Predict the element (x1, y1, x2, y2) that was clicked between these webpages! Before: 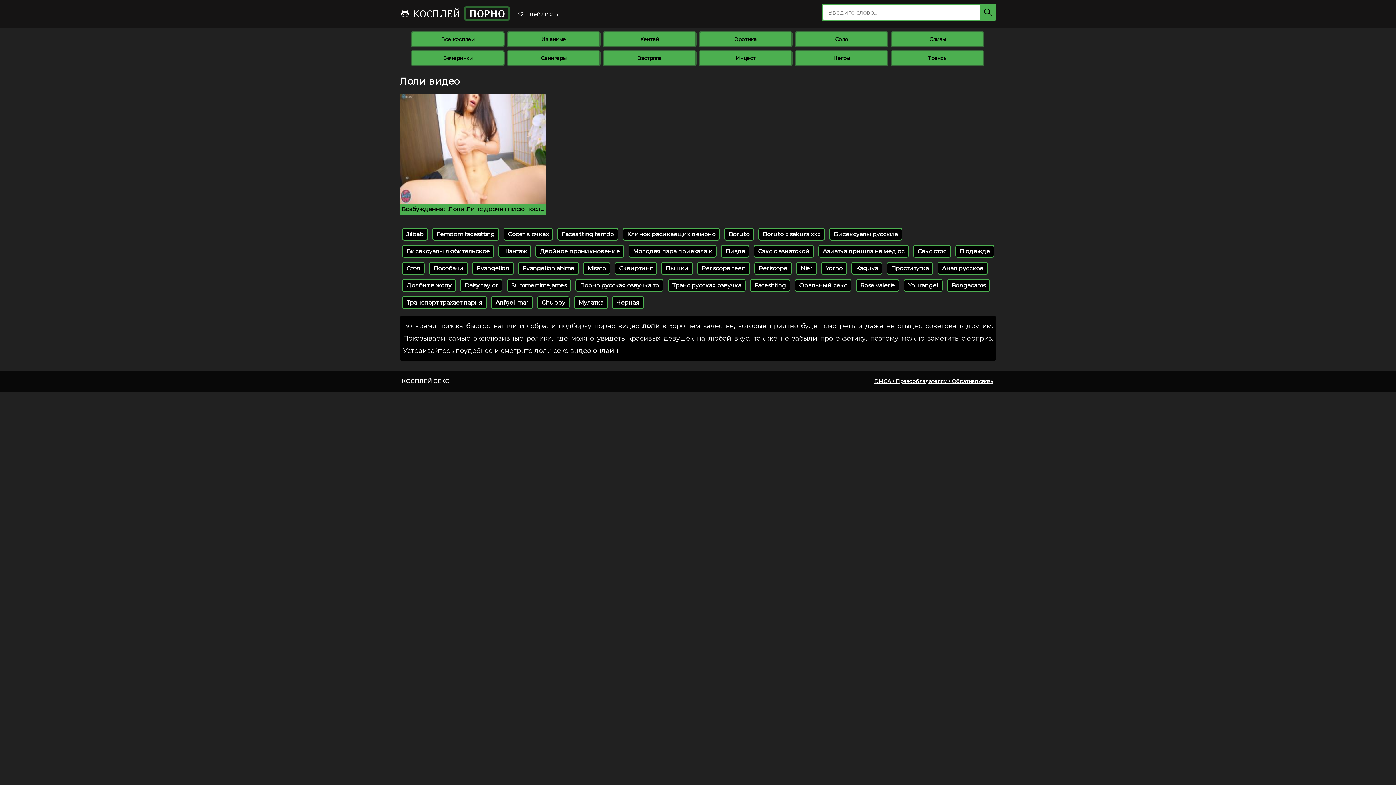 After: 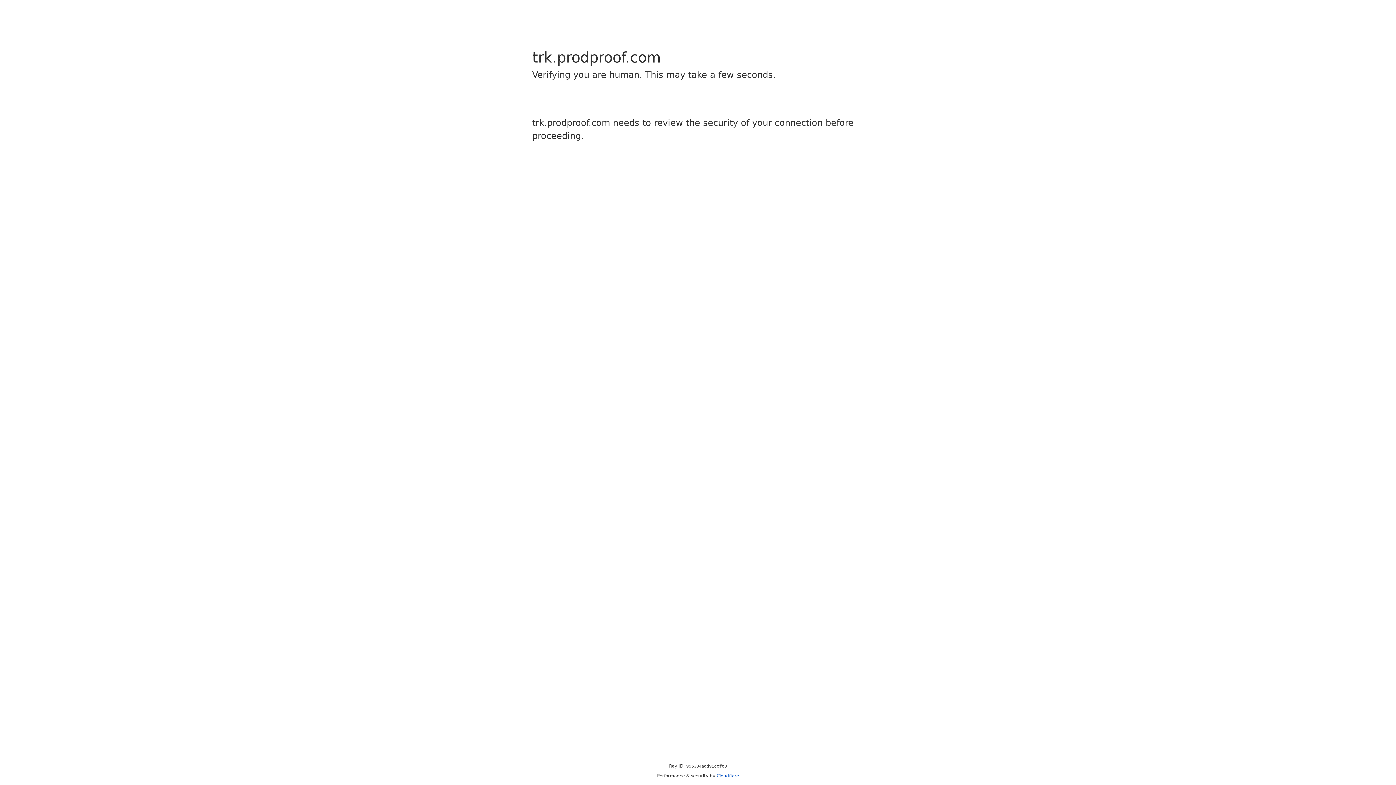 Action: bbox: (491, 296, 533, 309) label: Anfgellmar